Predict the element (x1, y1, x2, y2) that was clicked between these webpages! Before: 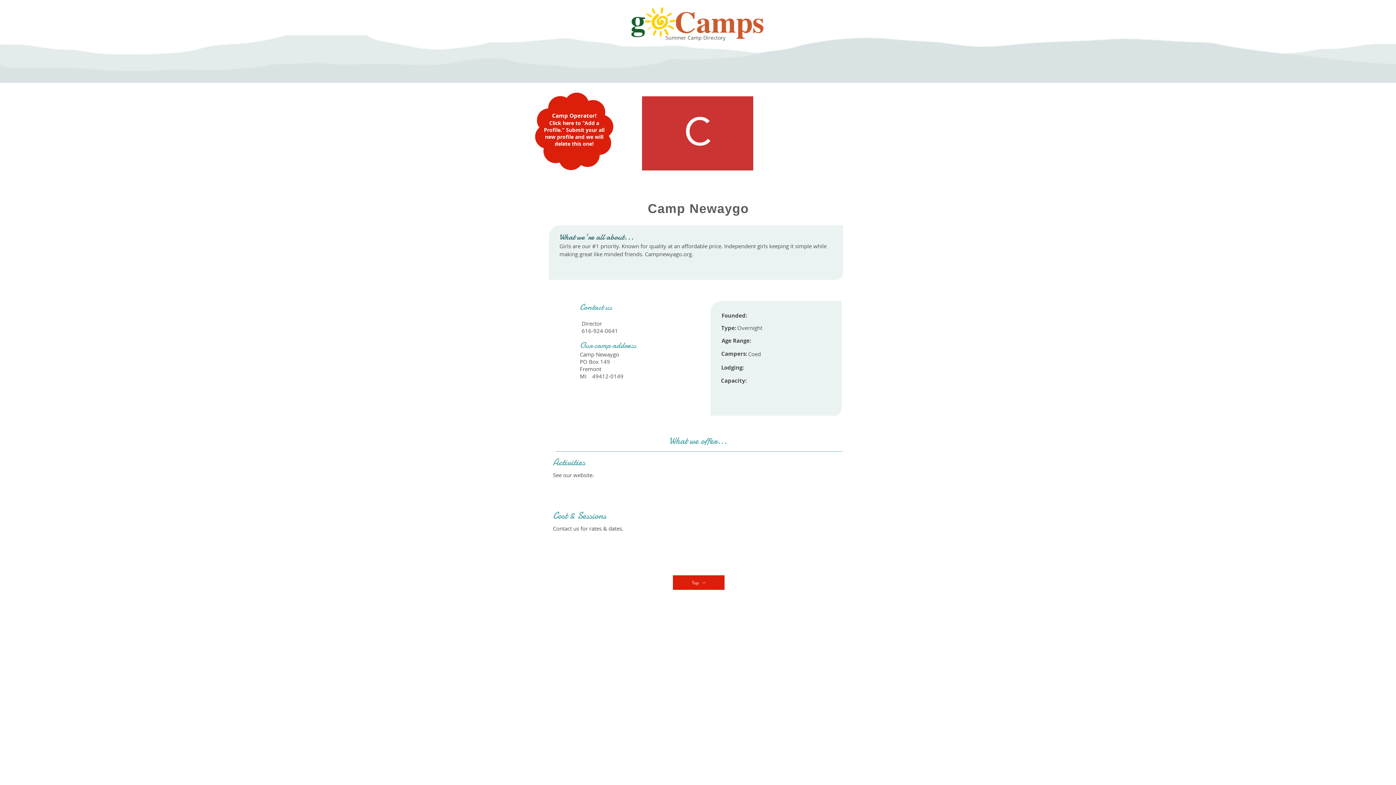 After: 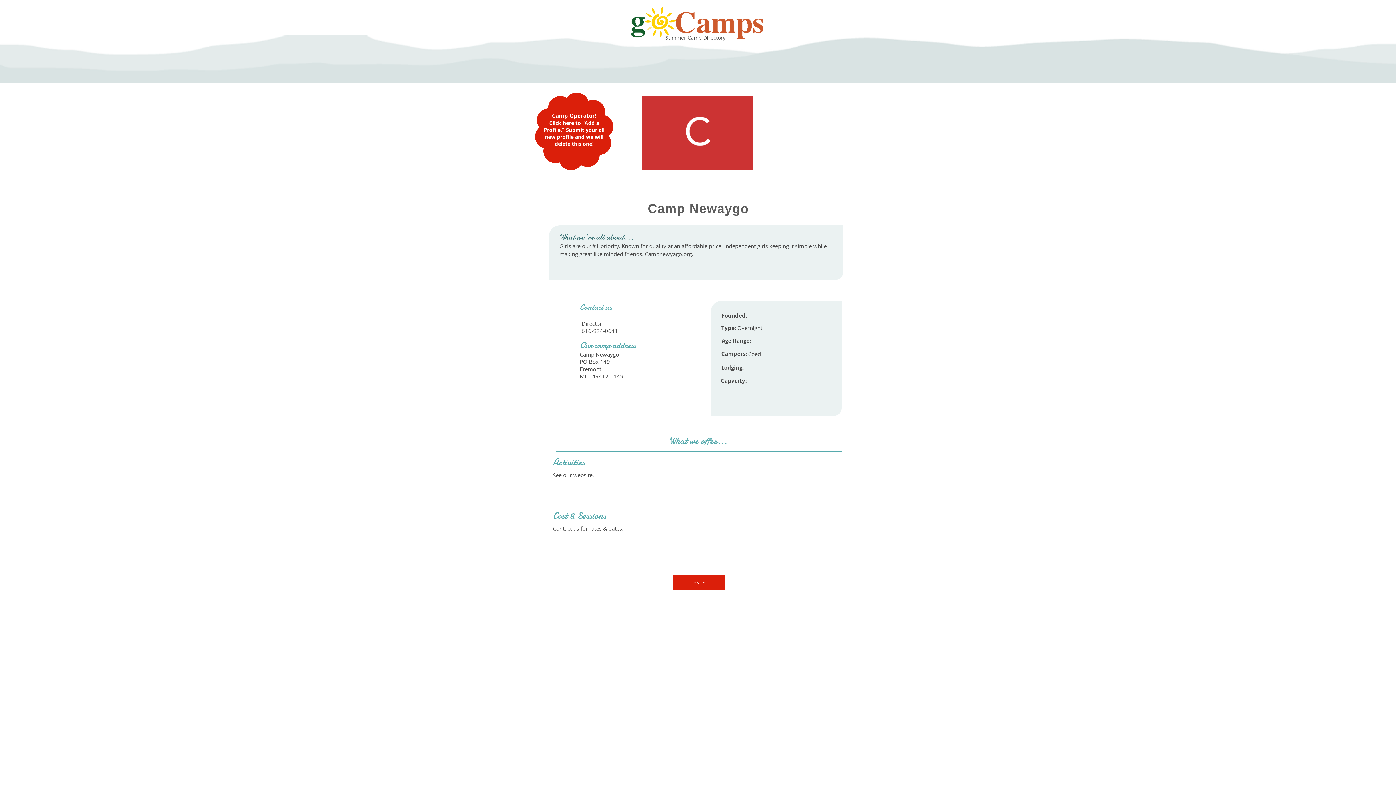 Action: label: Top bbox: (673, 575, 724, 590)